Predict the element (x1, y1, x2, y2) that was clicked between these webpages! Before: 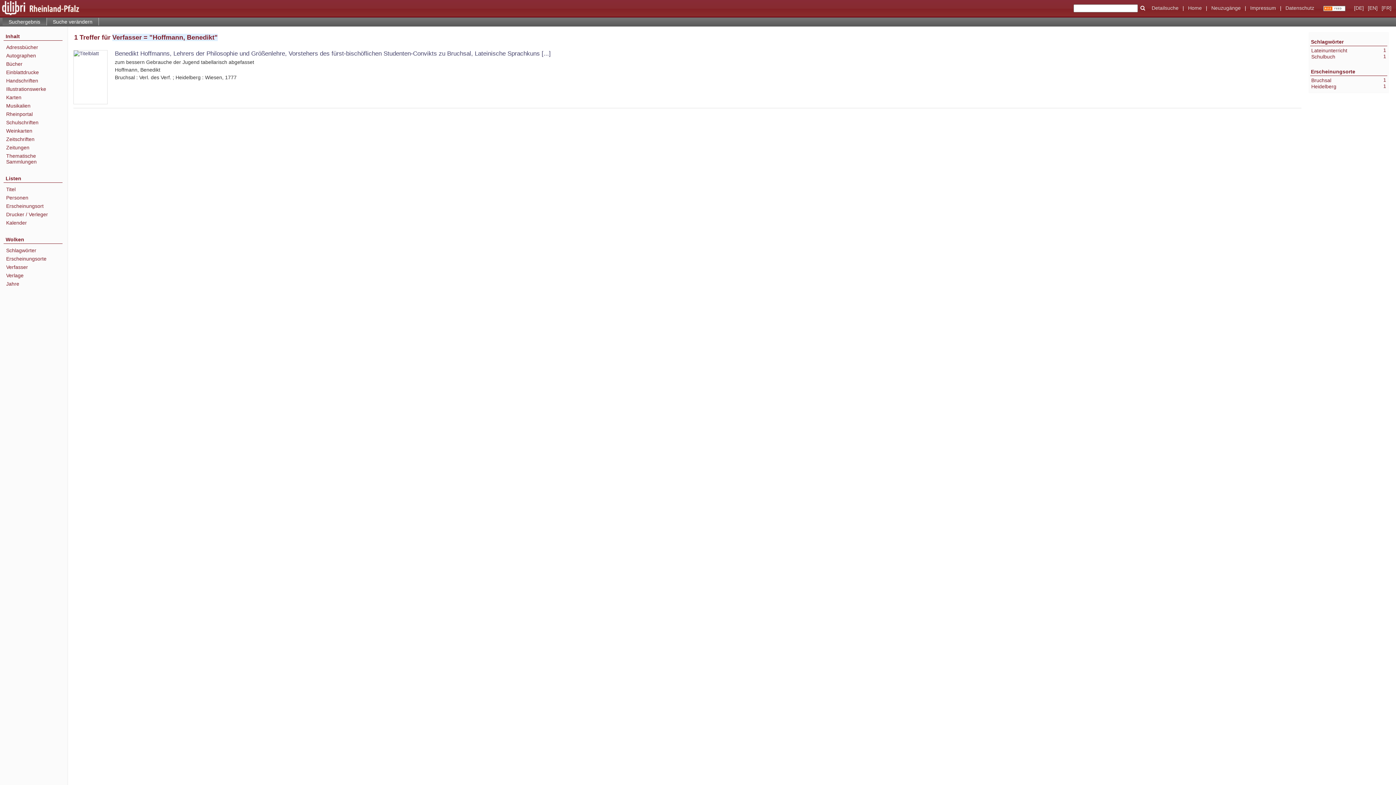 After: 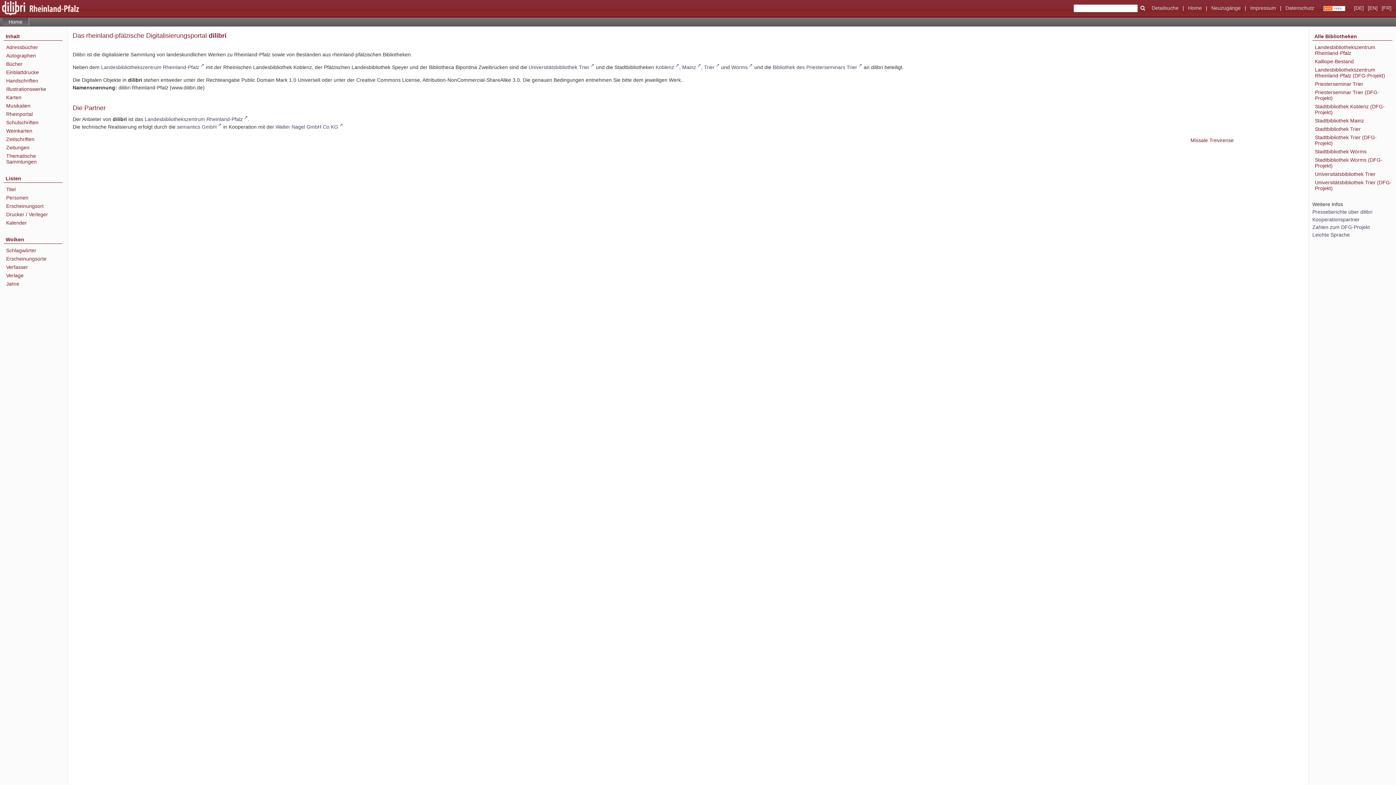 Action: bbox: (0, 11, 80, 17)